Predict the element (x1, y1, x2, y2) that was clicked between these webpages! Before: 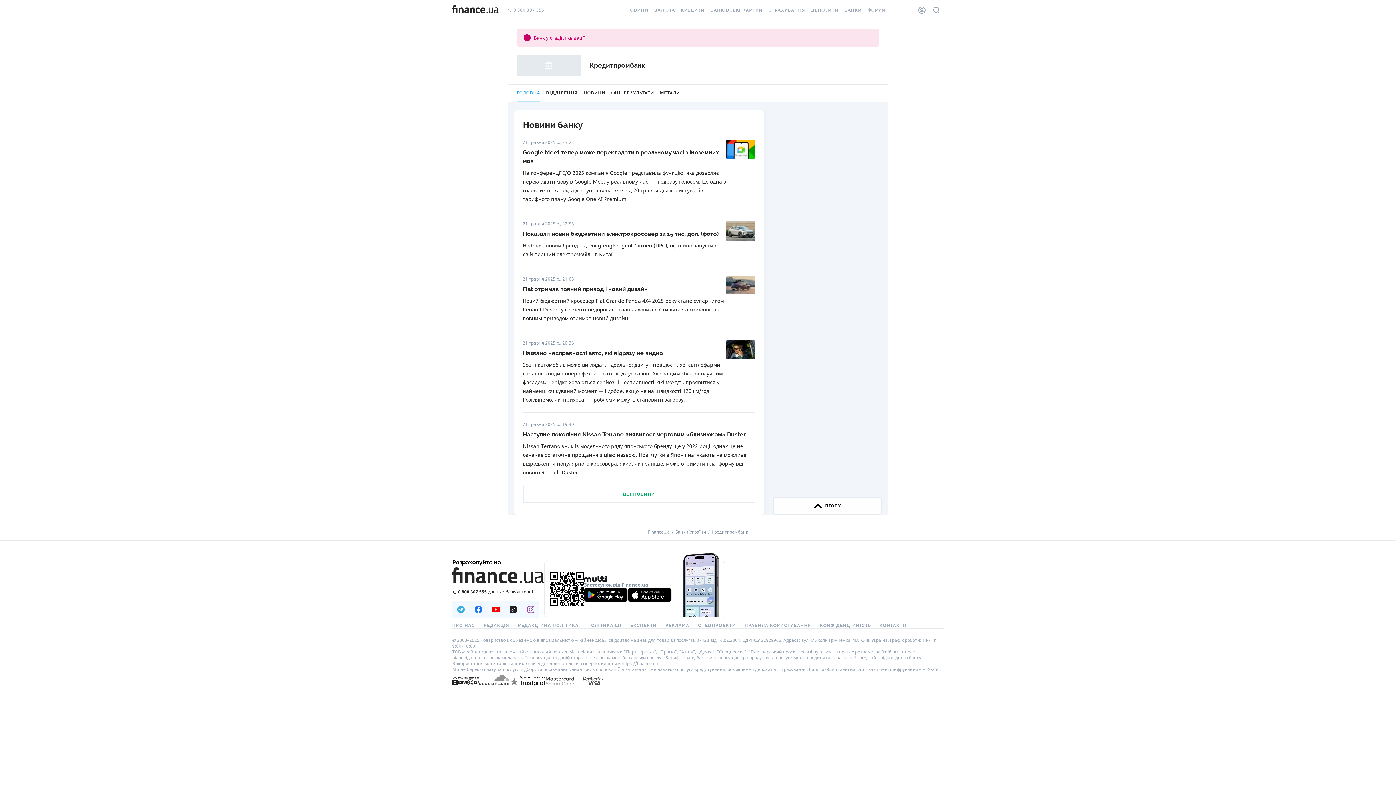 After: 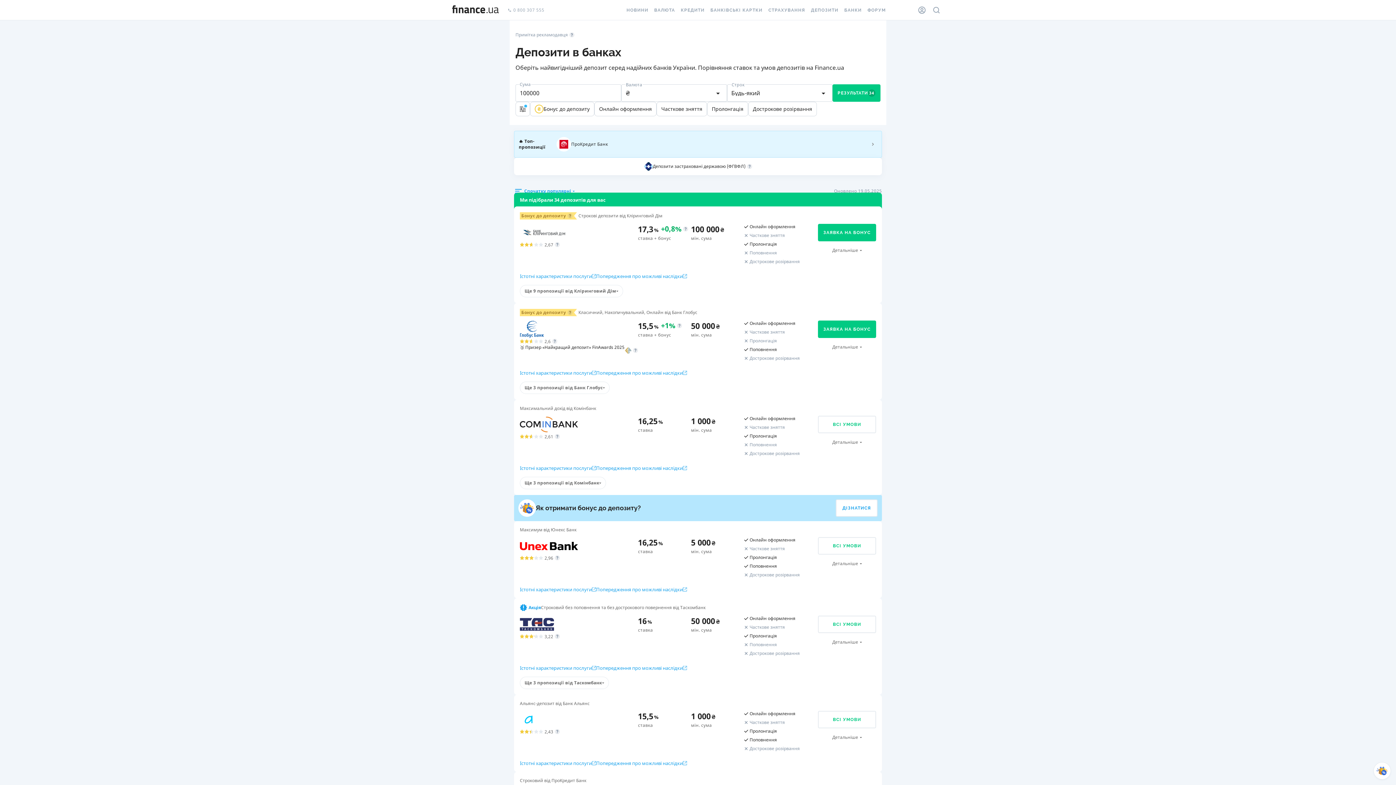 Action: label: ДЕПОЗИТИ bbox: (808, 0, 841, 20)